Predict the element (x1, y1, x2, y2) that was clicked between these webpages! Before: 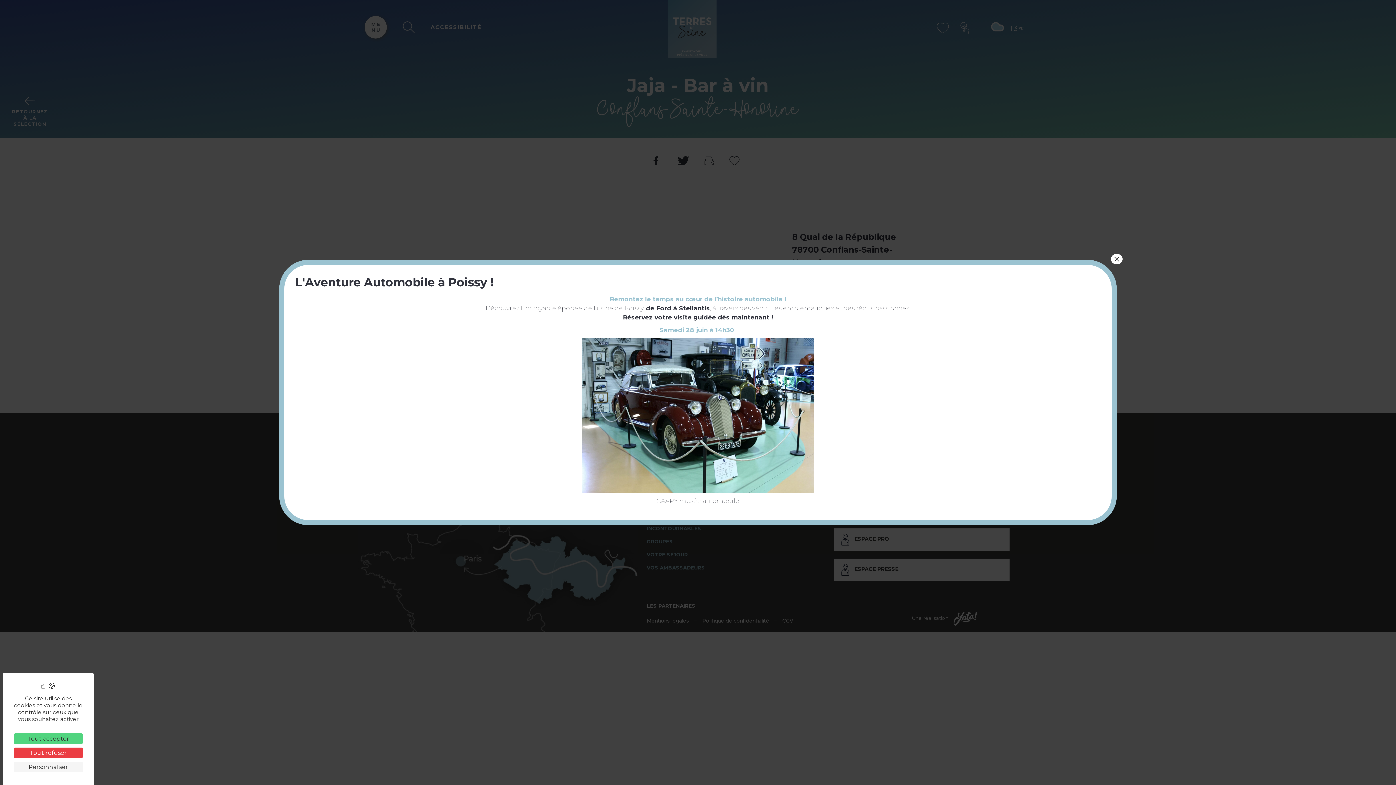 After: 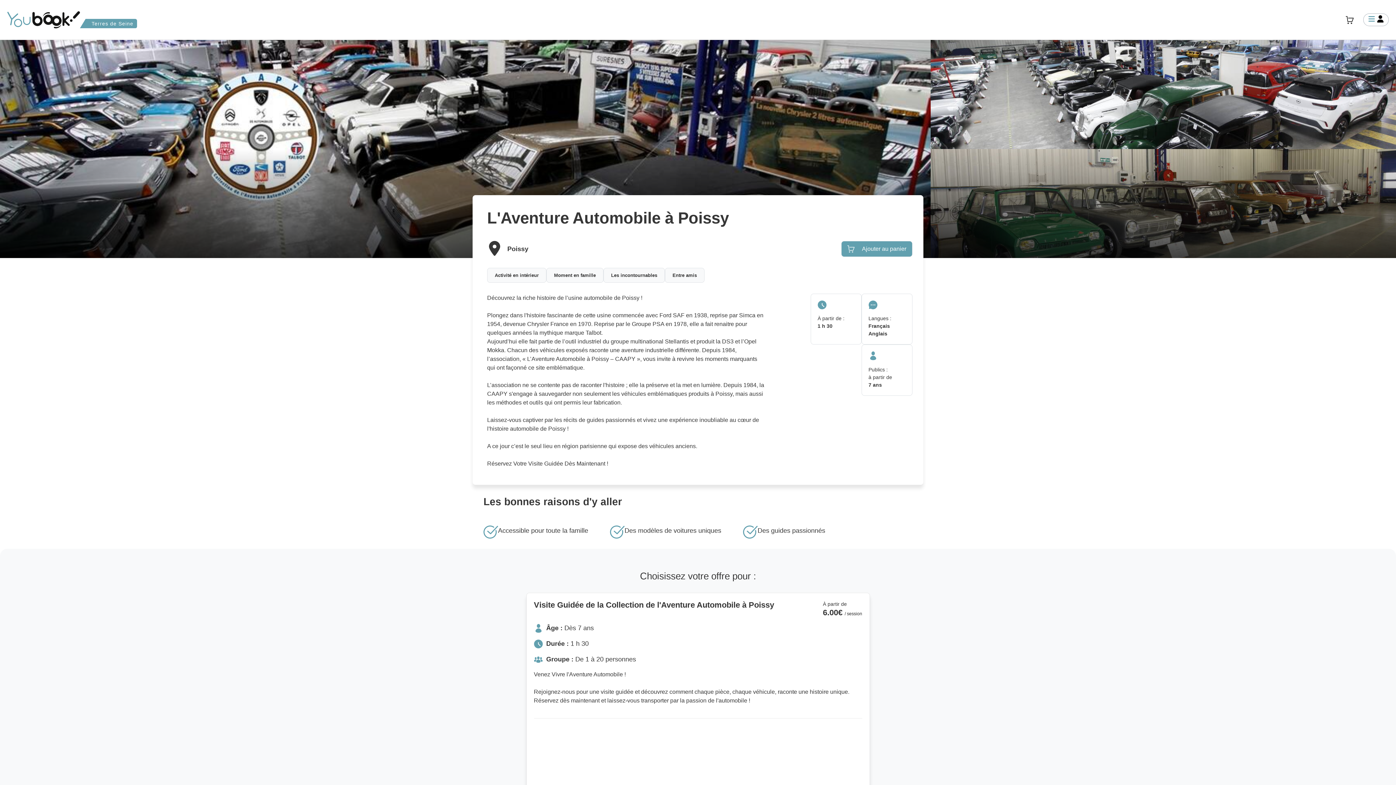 Action: label: Réservez votre visite guidée dès maintenant ! bbox: (623, 313, 773, 321)